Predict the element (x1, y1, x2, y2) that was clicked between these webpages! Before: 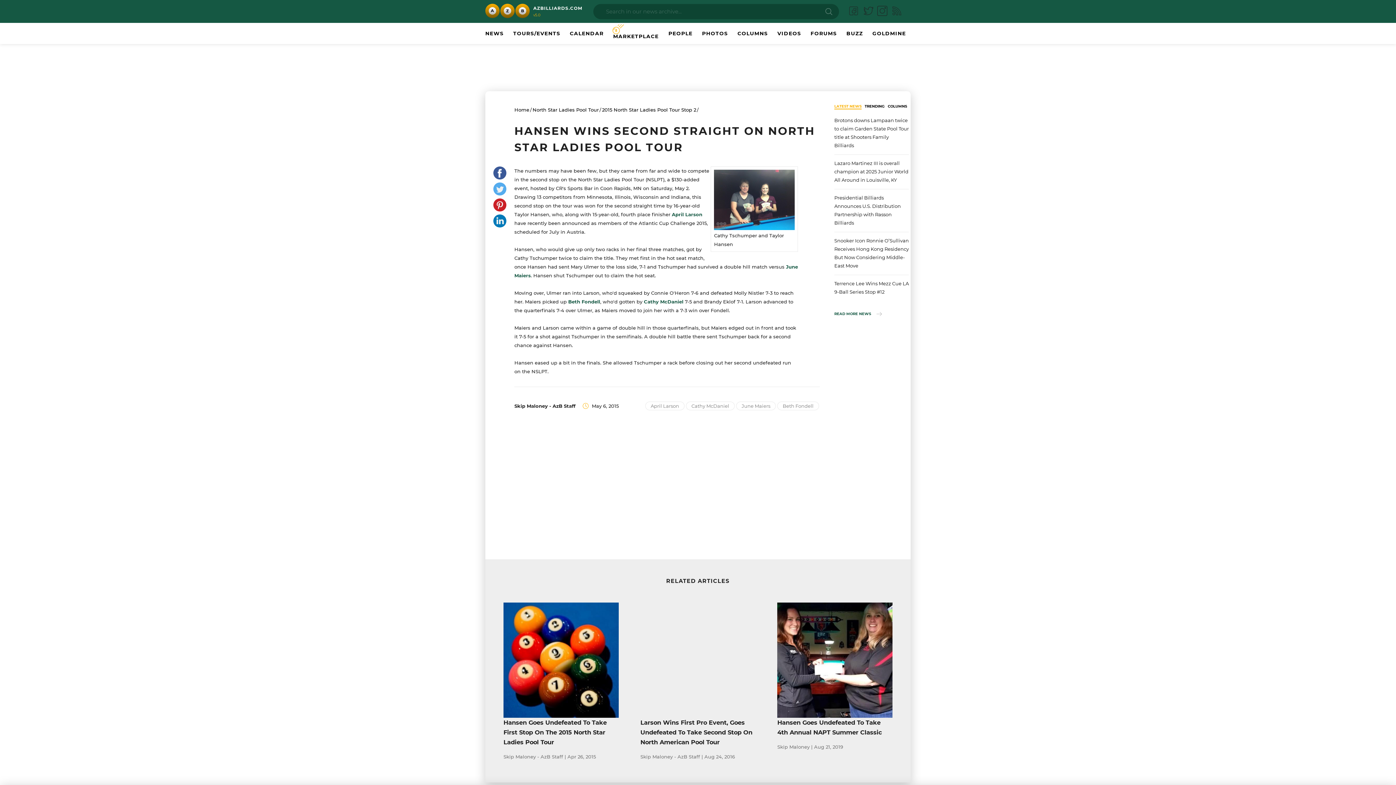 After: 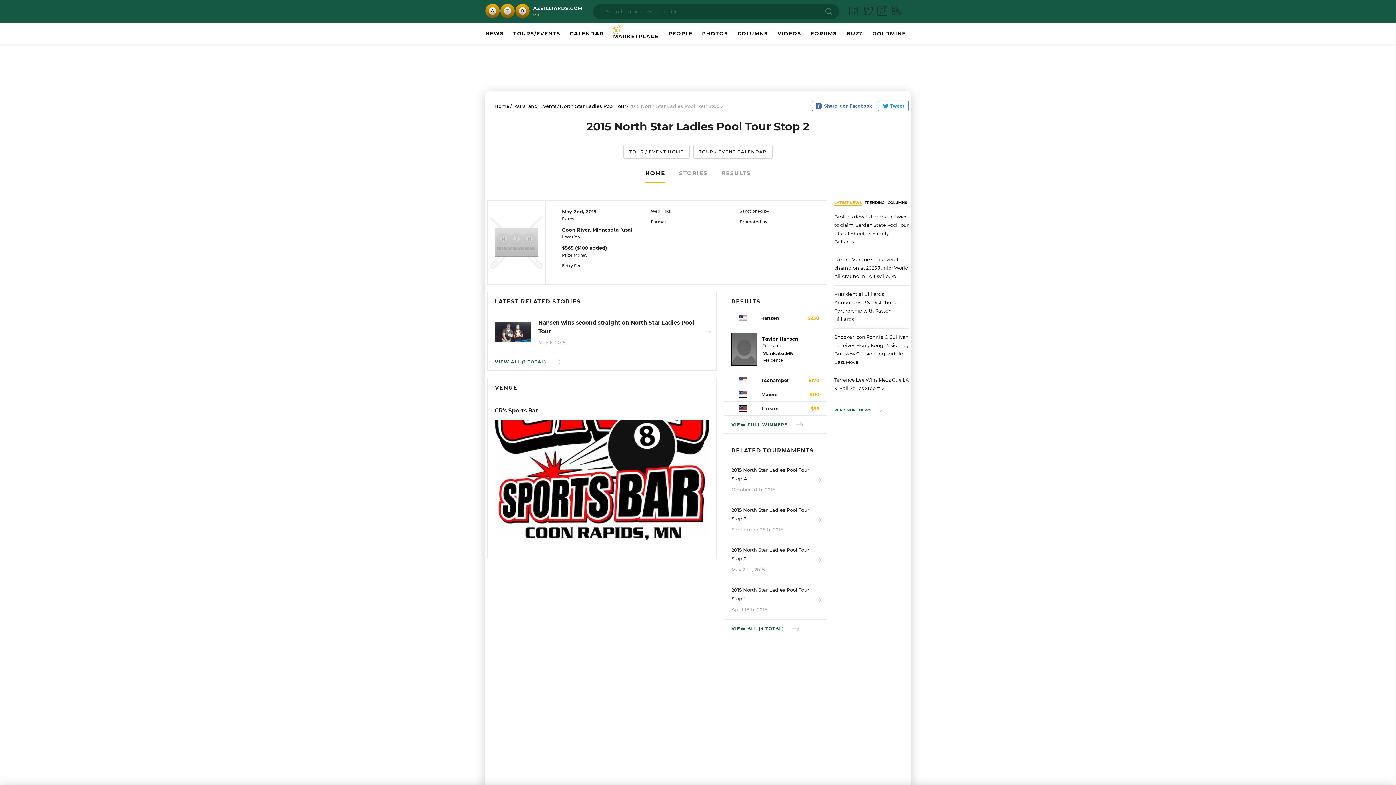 Action: label: 2015 North Star Ladies Pool Tour Stop 2 bbox: (602, 106, 696, 112)